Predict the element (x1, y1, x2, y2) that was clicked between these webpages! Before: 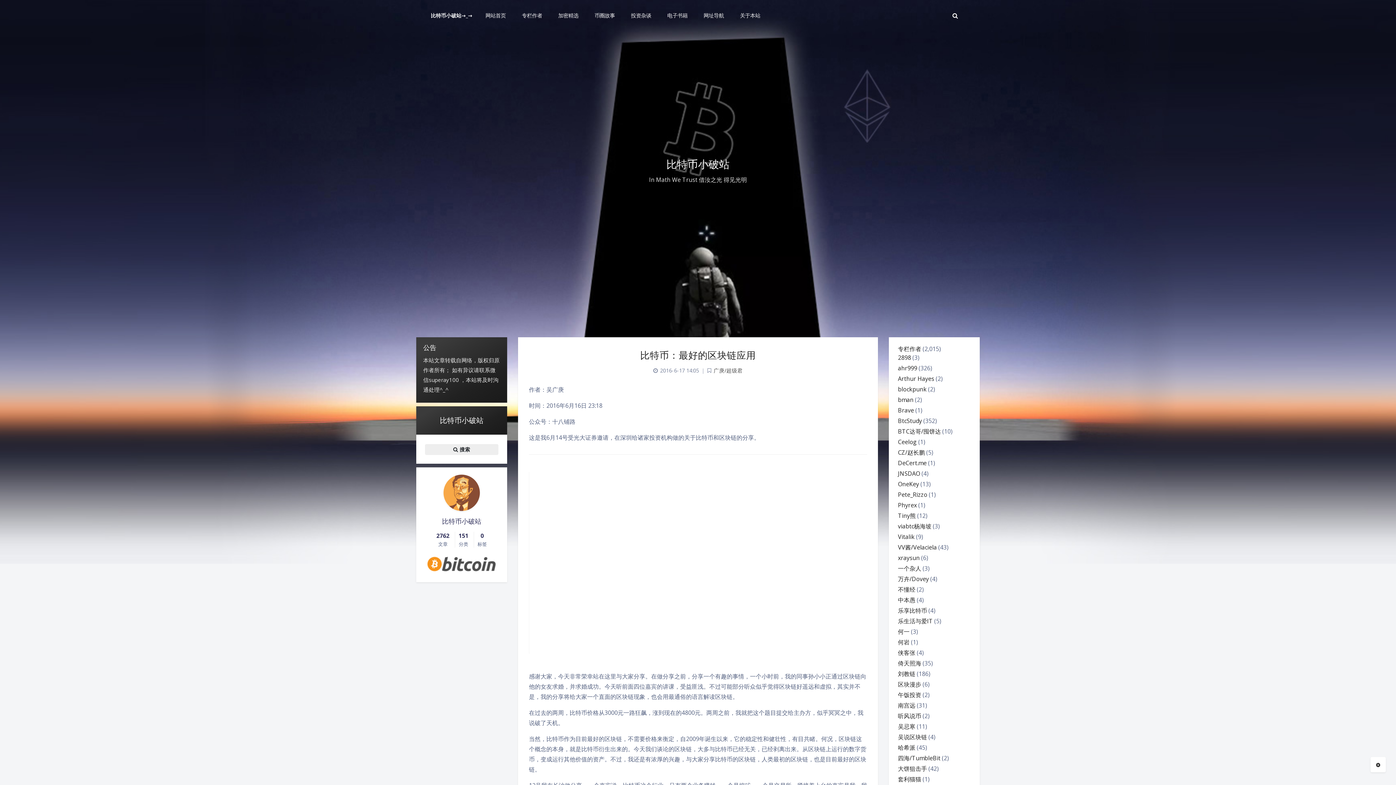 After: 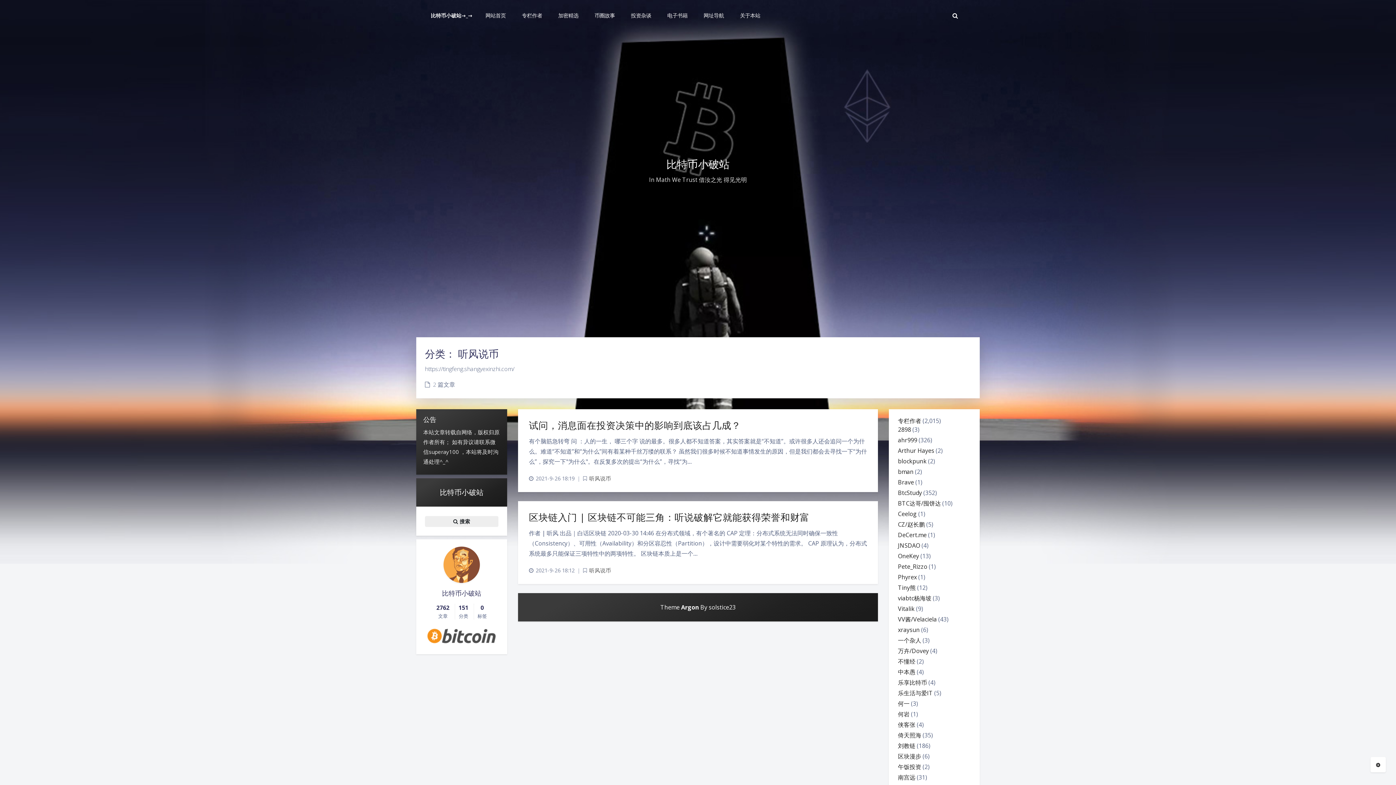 Action: bbox: (898, 712, 921, 720) label: 听风说币